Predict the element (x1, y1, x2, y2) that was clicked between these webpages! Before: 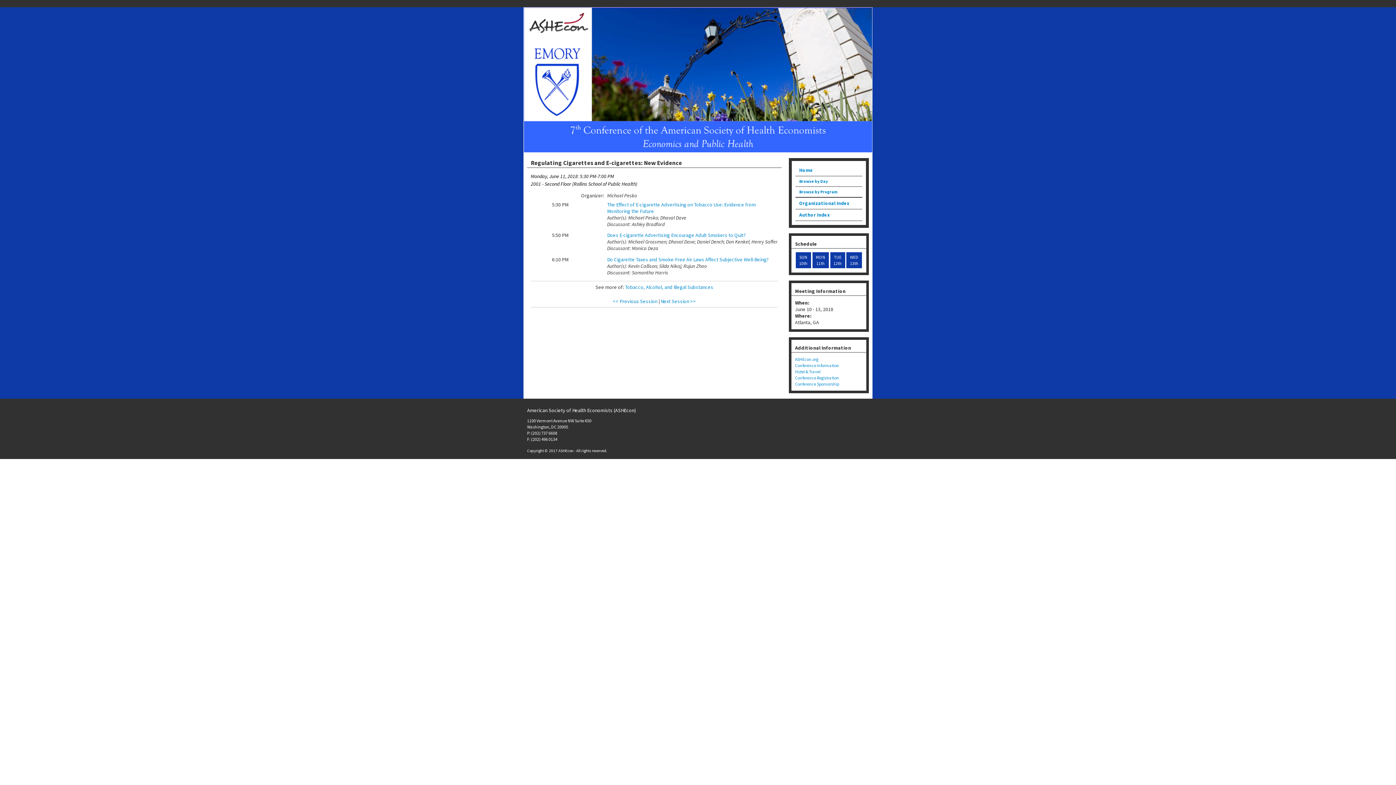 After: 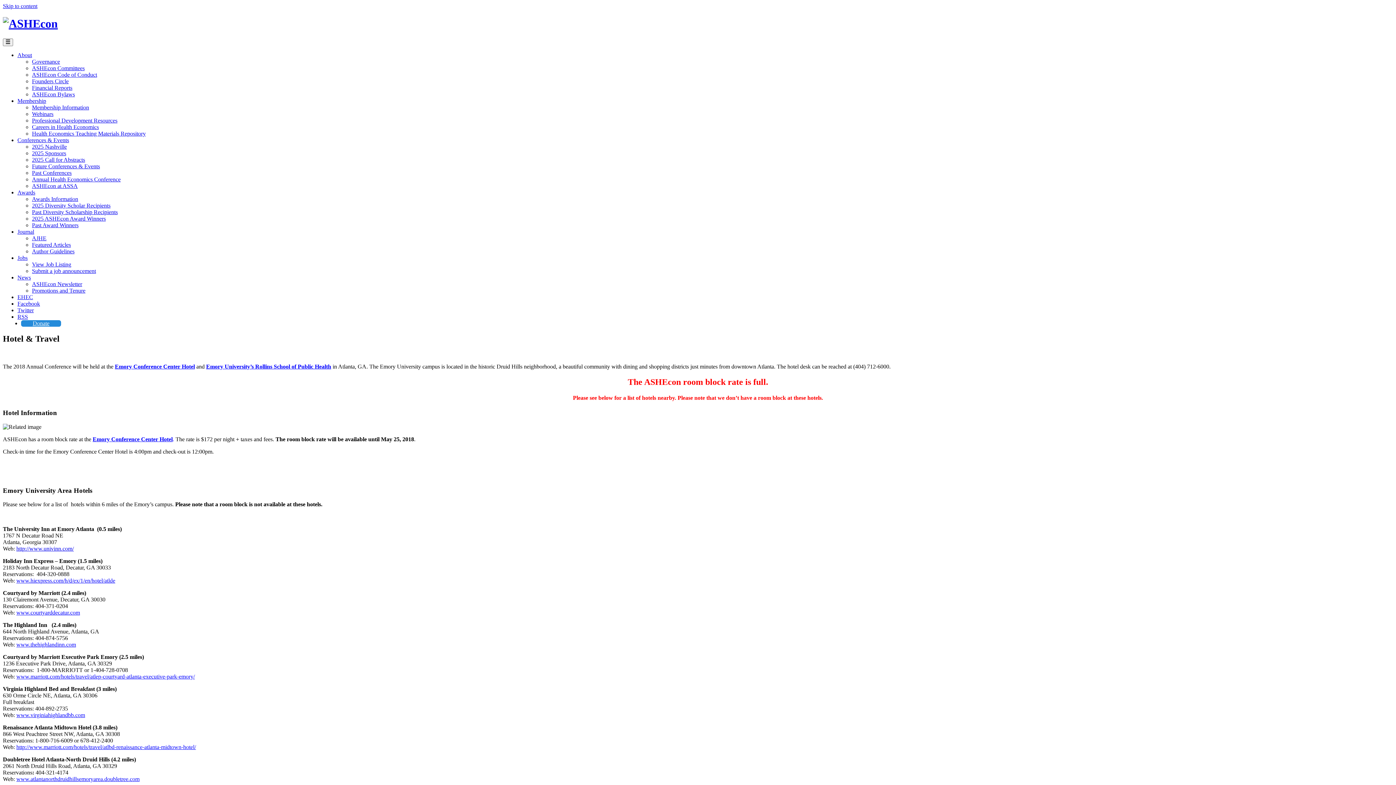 Action: bbox: (795, 368, 820, 374) label: Hotel & Travel